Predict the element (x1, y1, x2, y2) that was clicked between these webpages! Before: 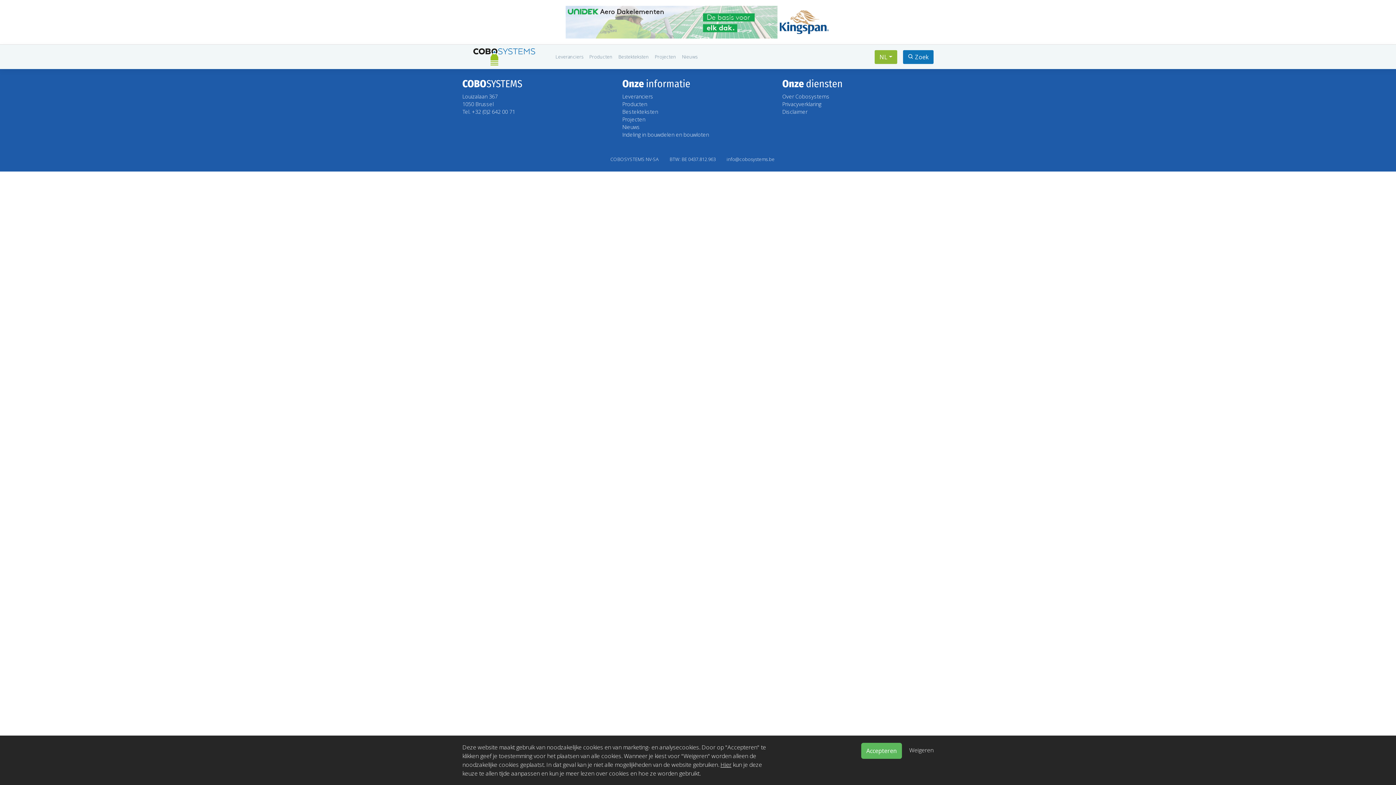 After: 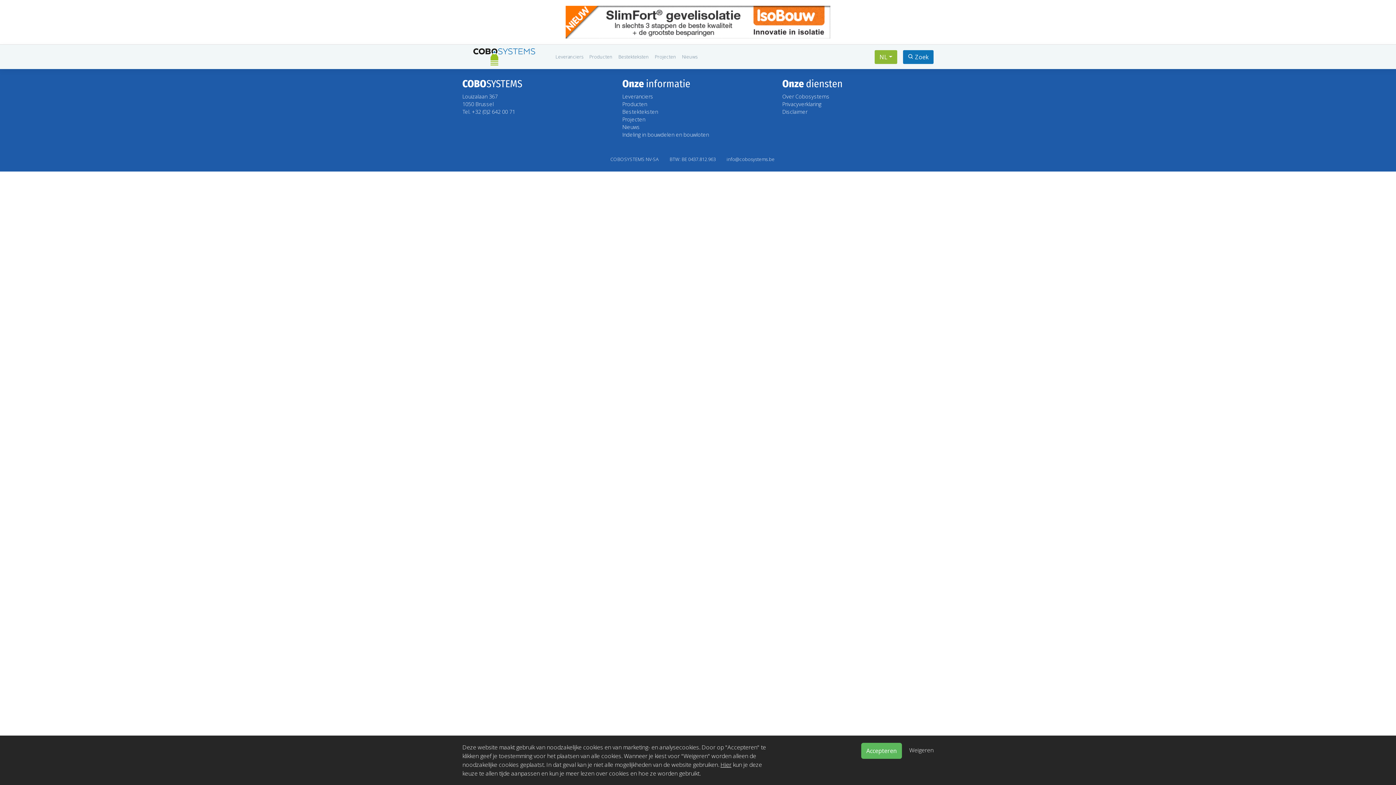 Action: bbox: (720, 761, 731, 769) label: Hier